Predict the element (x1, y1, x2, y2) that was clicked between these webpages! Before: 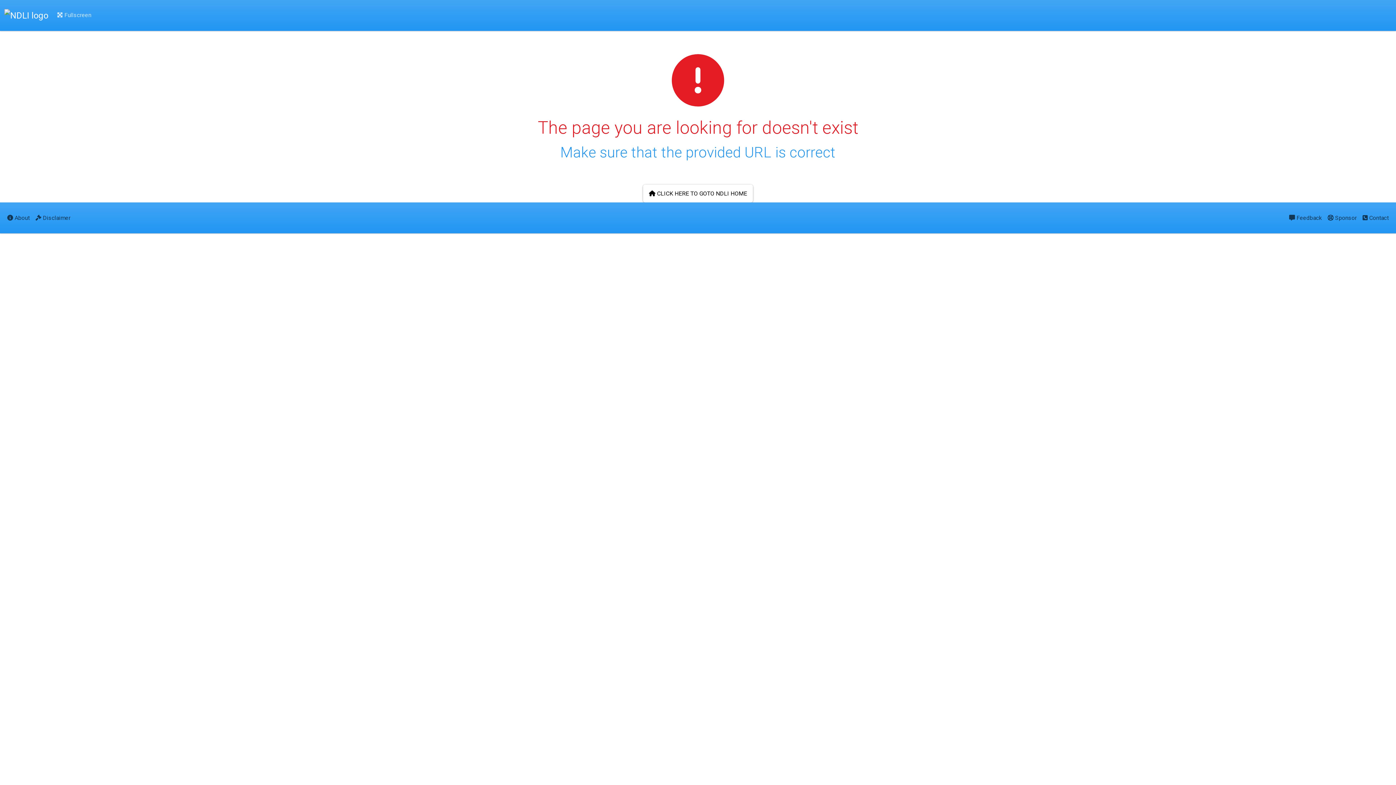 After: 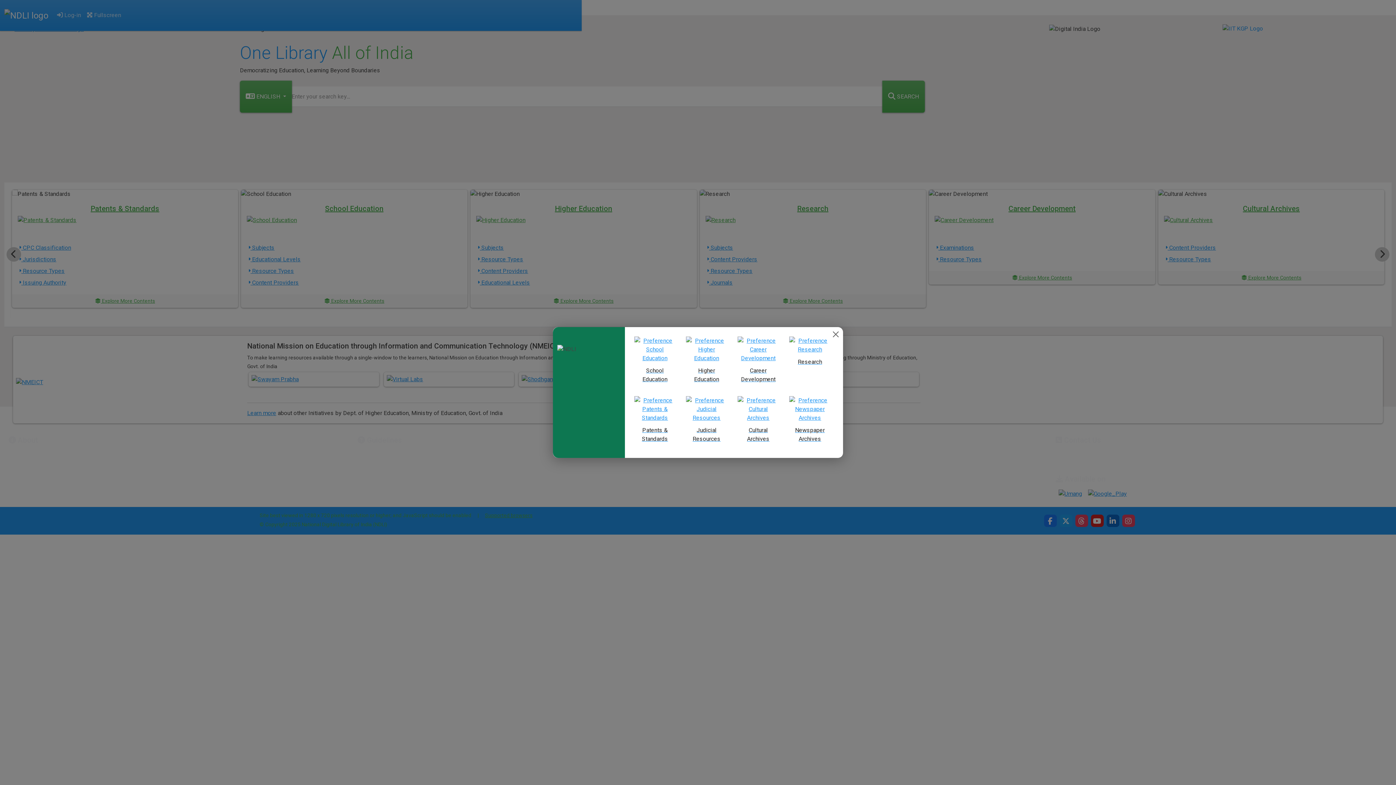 Action: label:  CLICK HERE TO GOTO NDLI HOME bbox: (643, 184, 753, 202)